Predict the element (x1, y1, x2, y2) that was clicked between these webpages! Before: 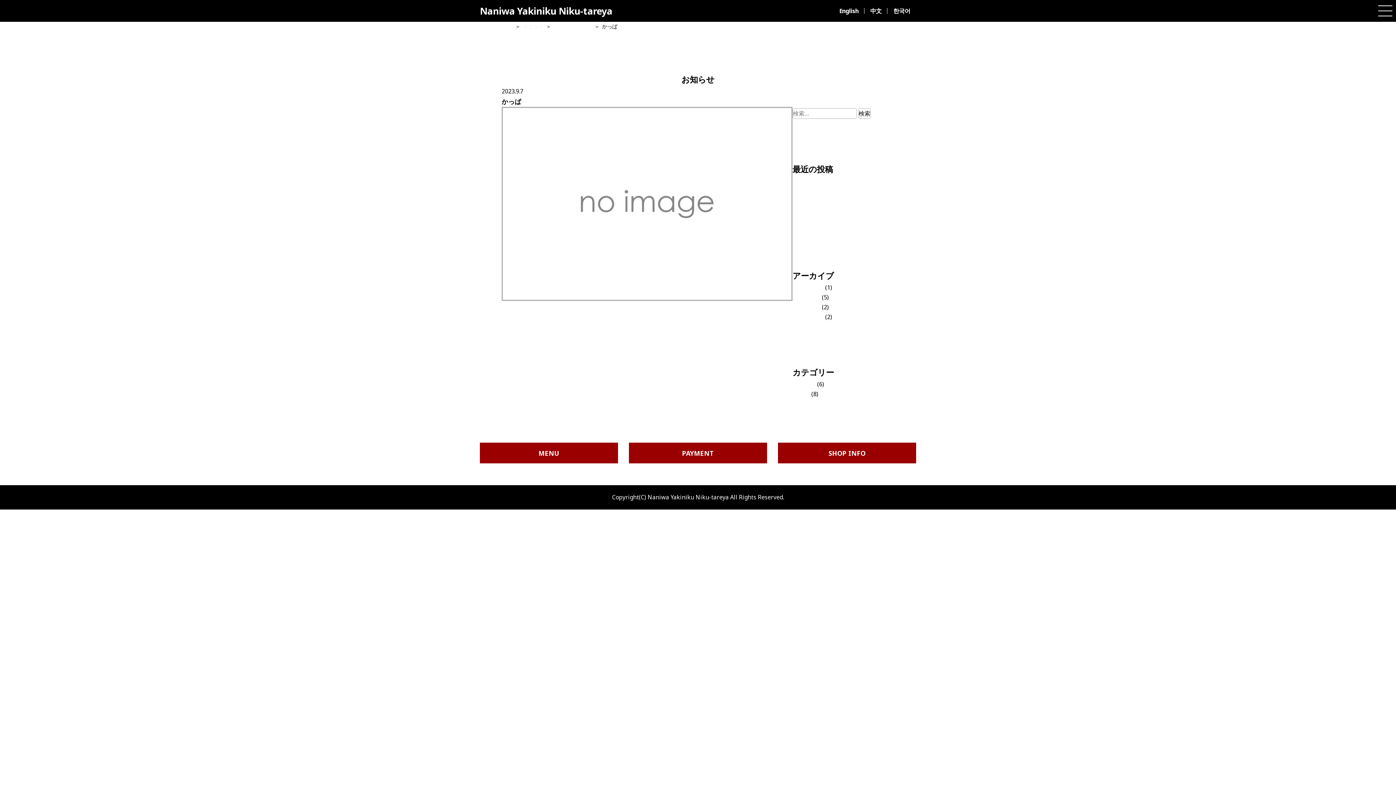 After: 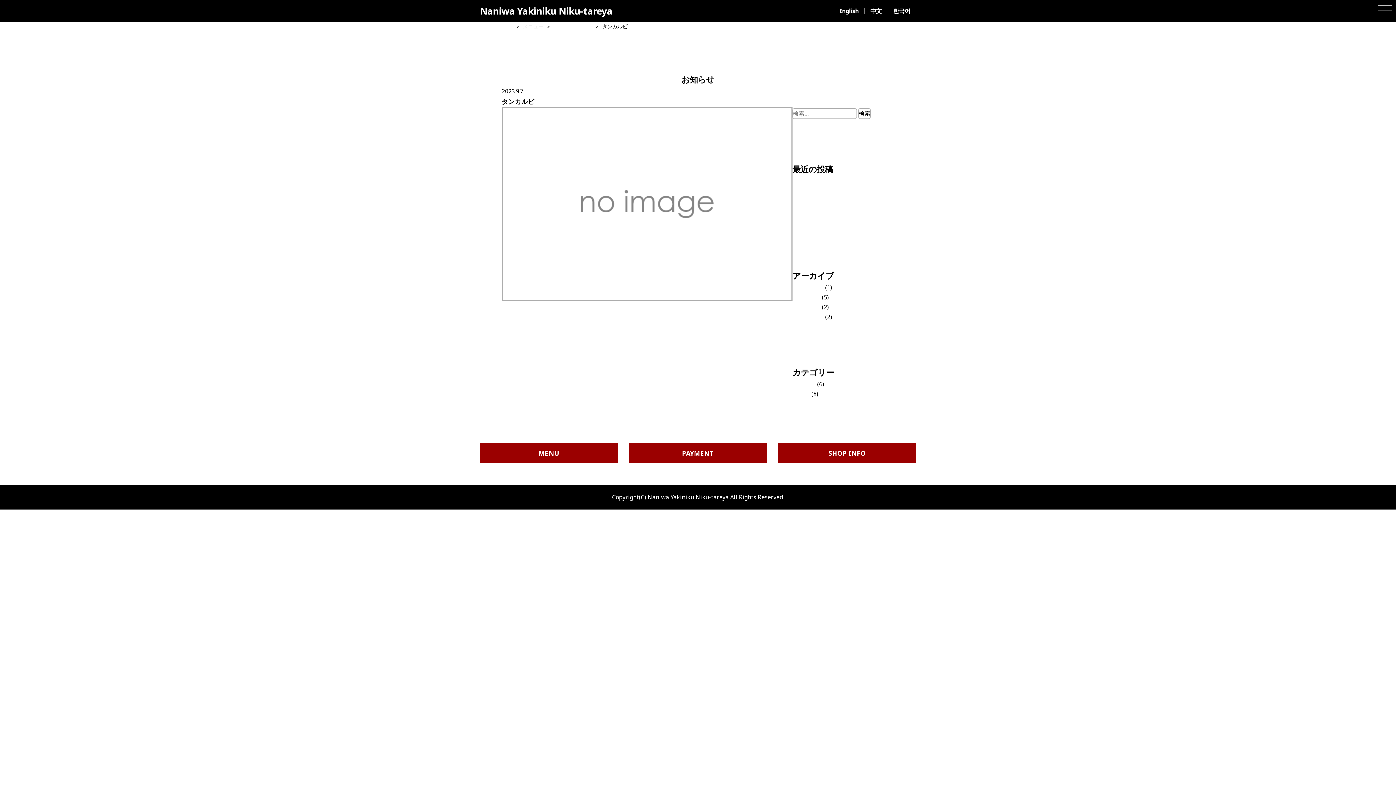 Action: bbox: (647, 301, 676, 309) label: 次の記事へ